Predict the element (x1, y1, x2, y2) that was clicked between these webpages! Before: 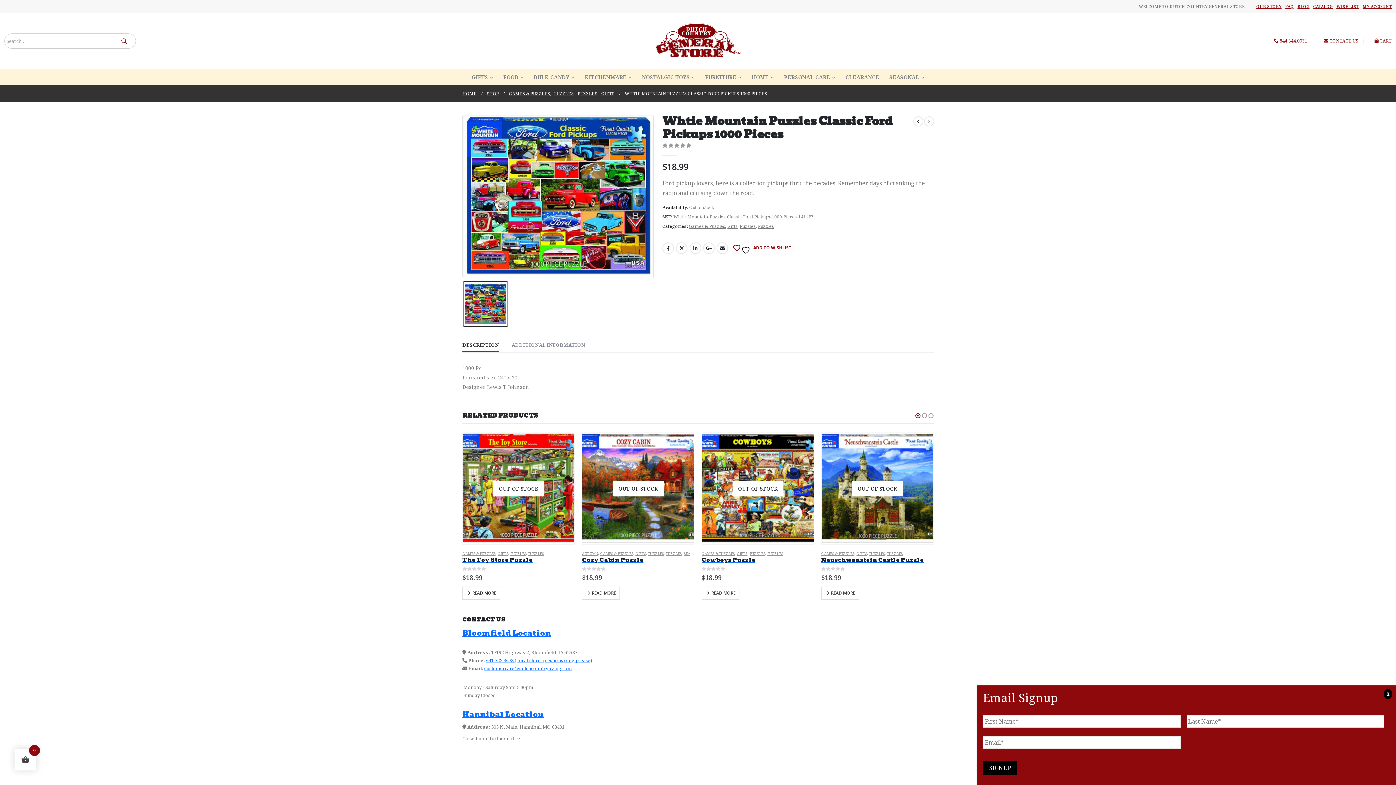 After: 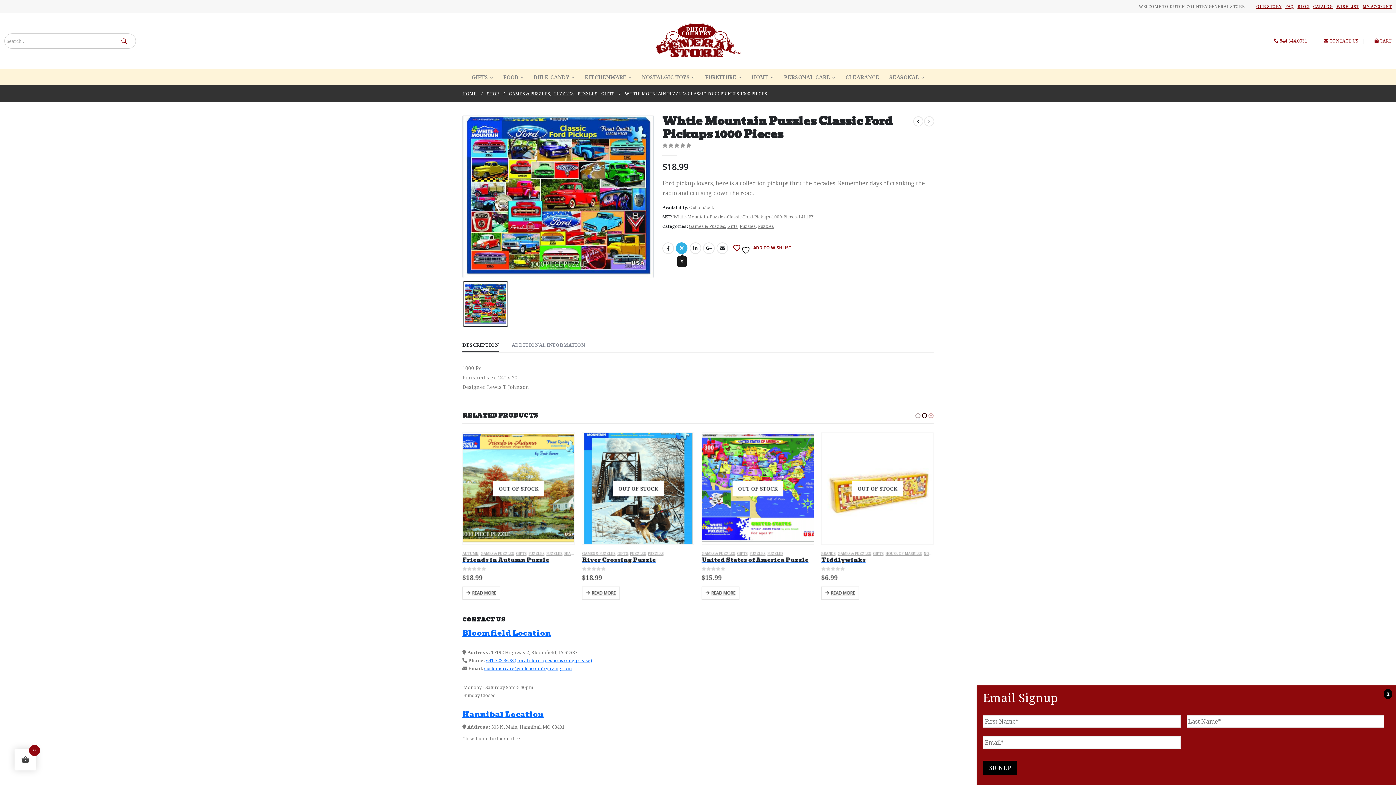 Action: bbox: (676, 242, 687, 254) label: Twitter